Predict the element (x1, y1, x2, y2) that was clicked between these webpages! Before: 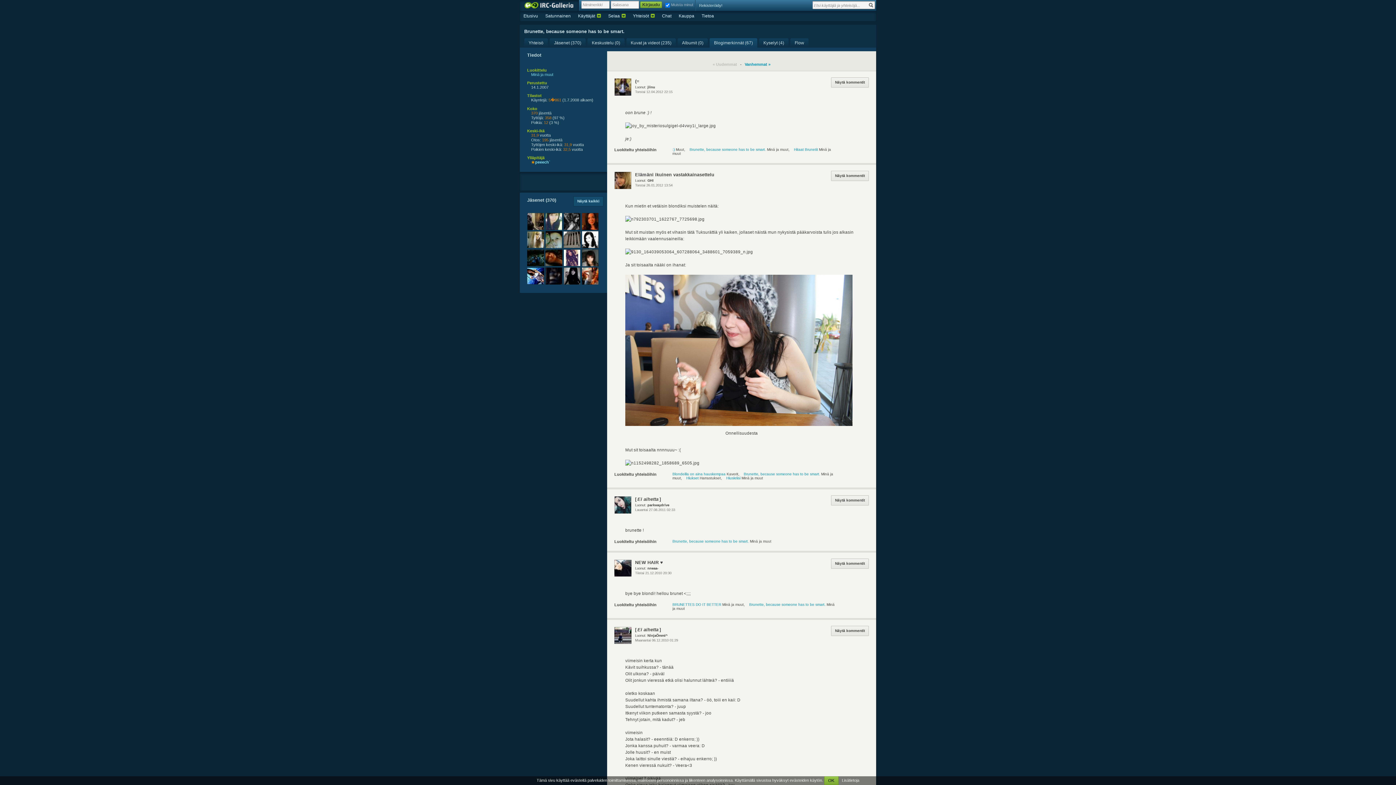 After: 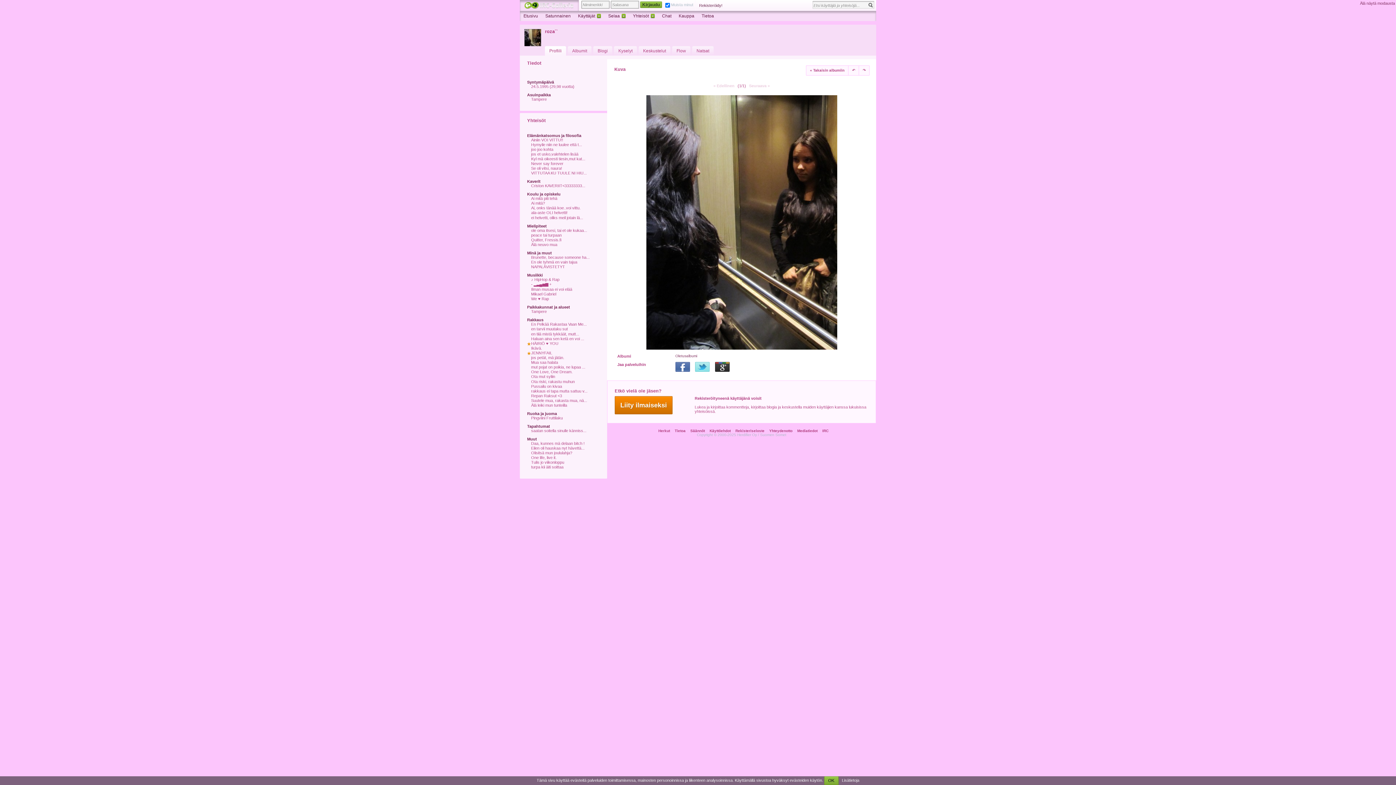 Action: bbox: (527, 213, 544, 230)